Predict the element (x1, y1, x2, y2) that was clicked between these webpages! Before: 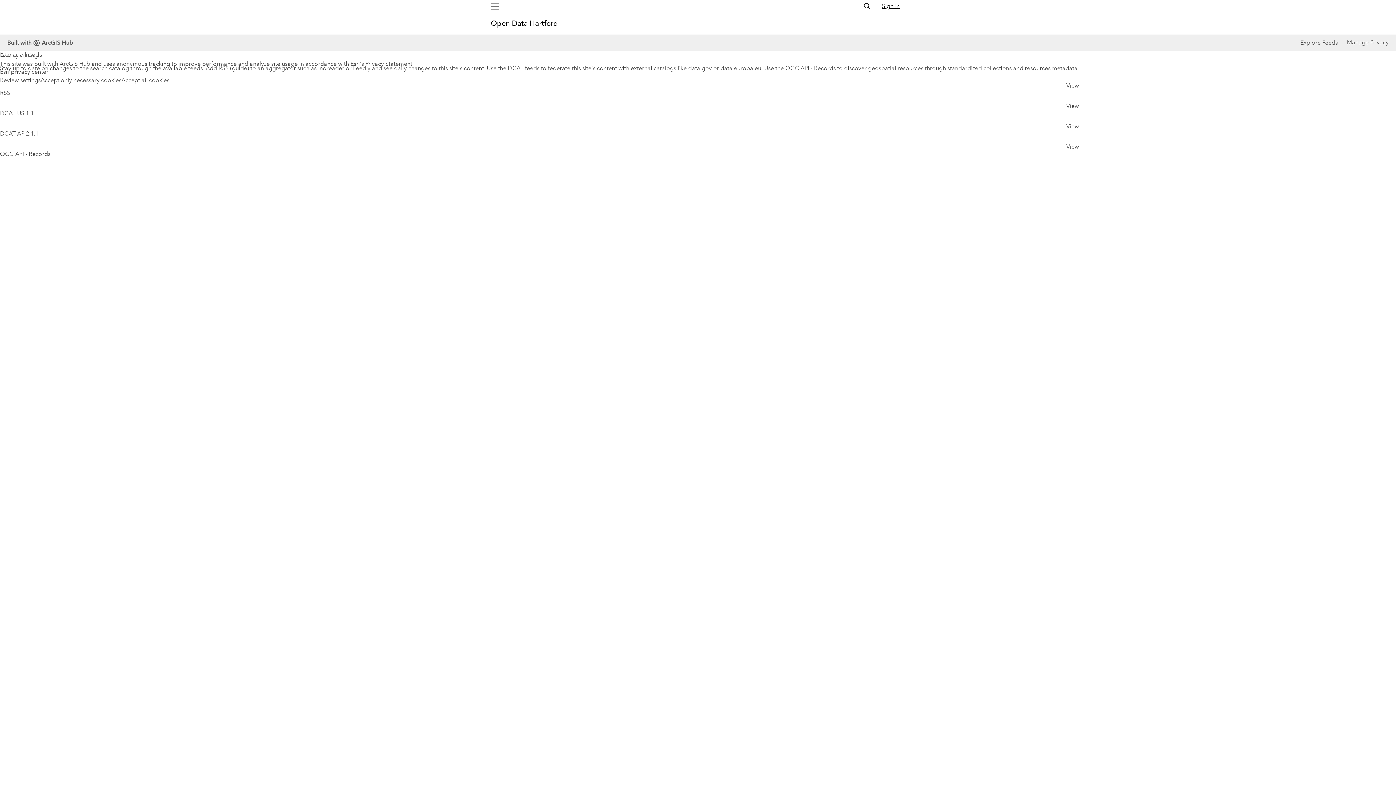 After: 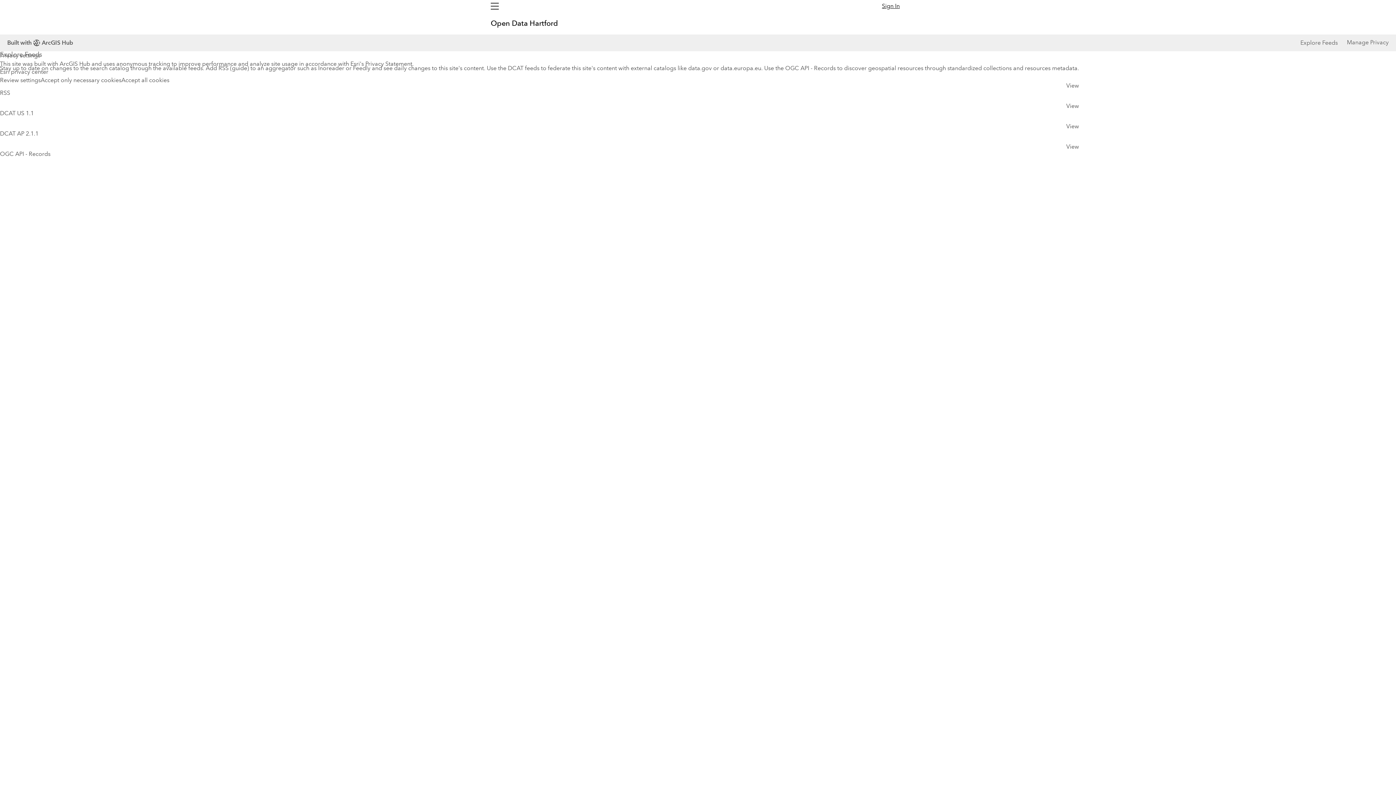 Action: bbox: (863, 2, 871, 10)